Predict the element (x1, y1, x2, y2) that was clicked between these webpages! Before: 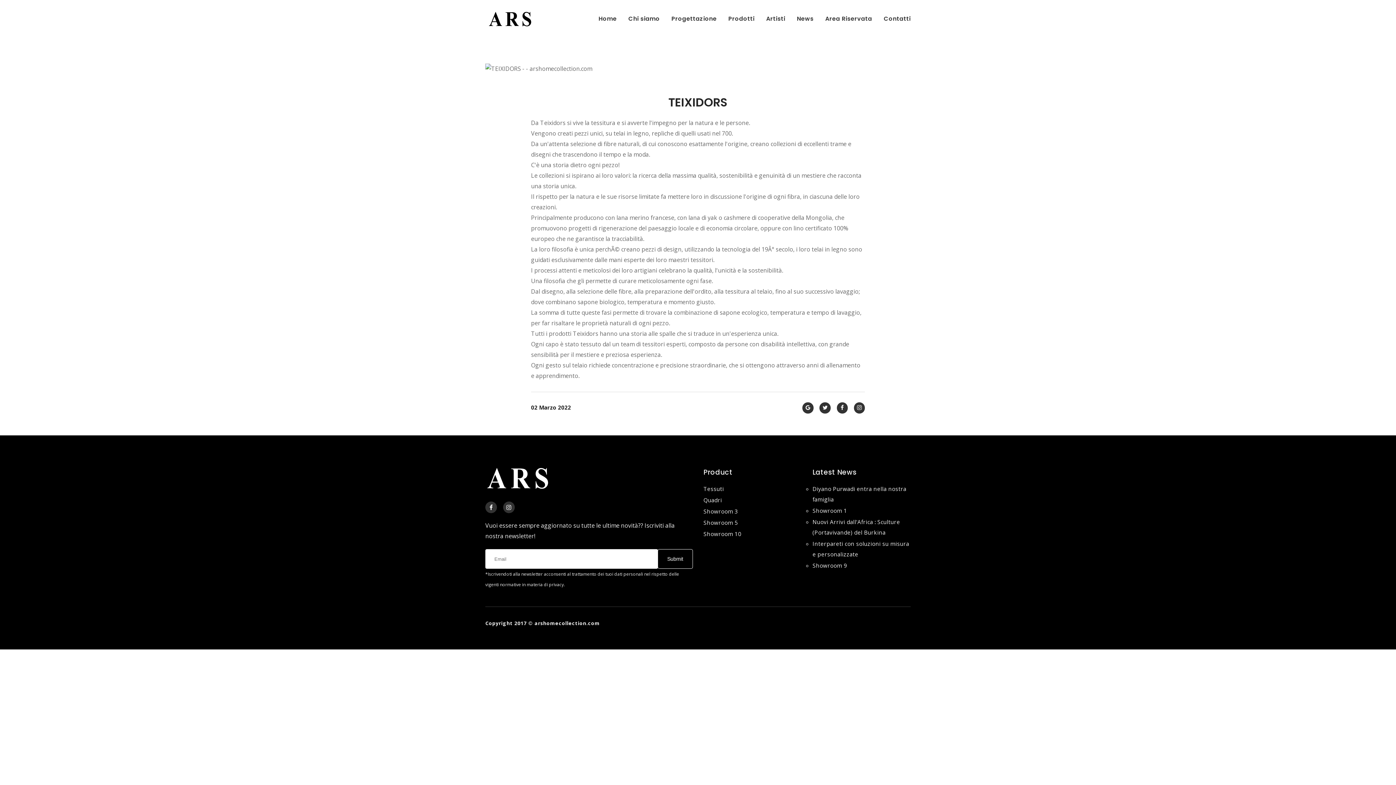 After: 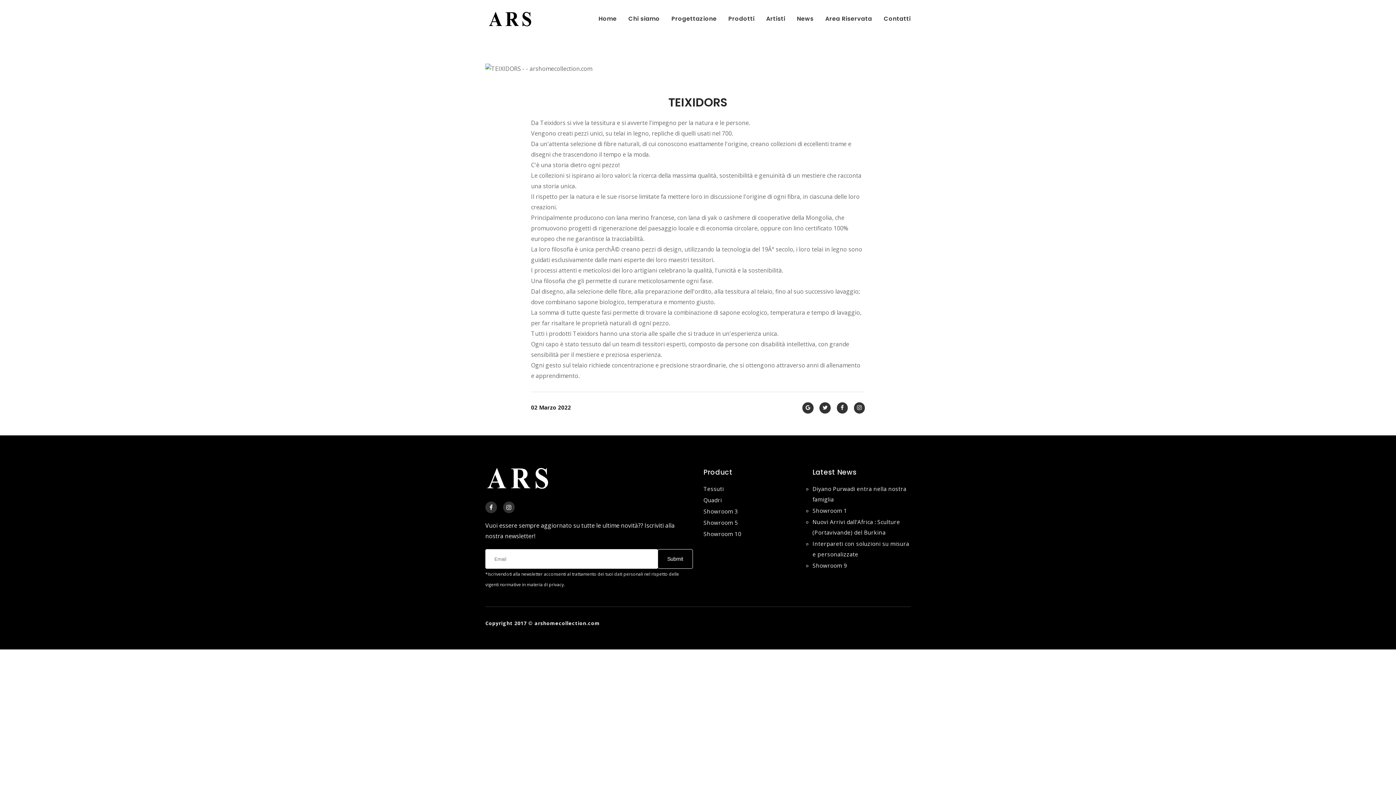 Action: bbox: (485, 503, 497, 511)